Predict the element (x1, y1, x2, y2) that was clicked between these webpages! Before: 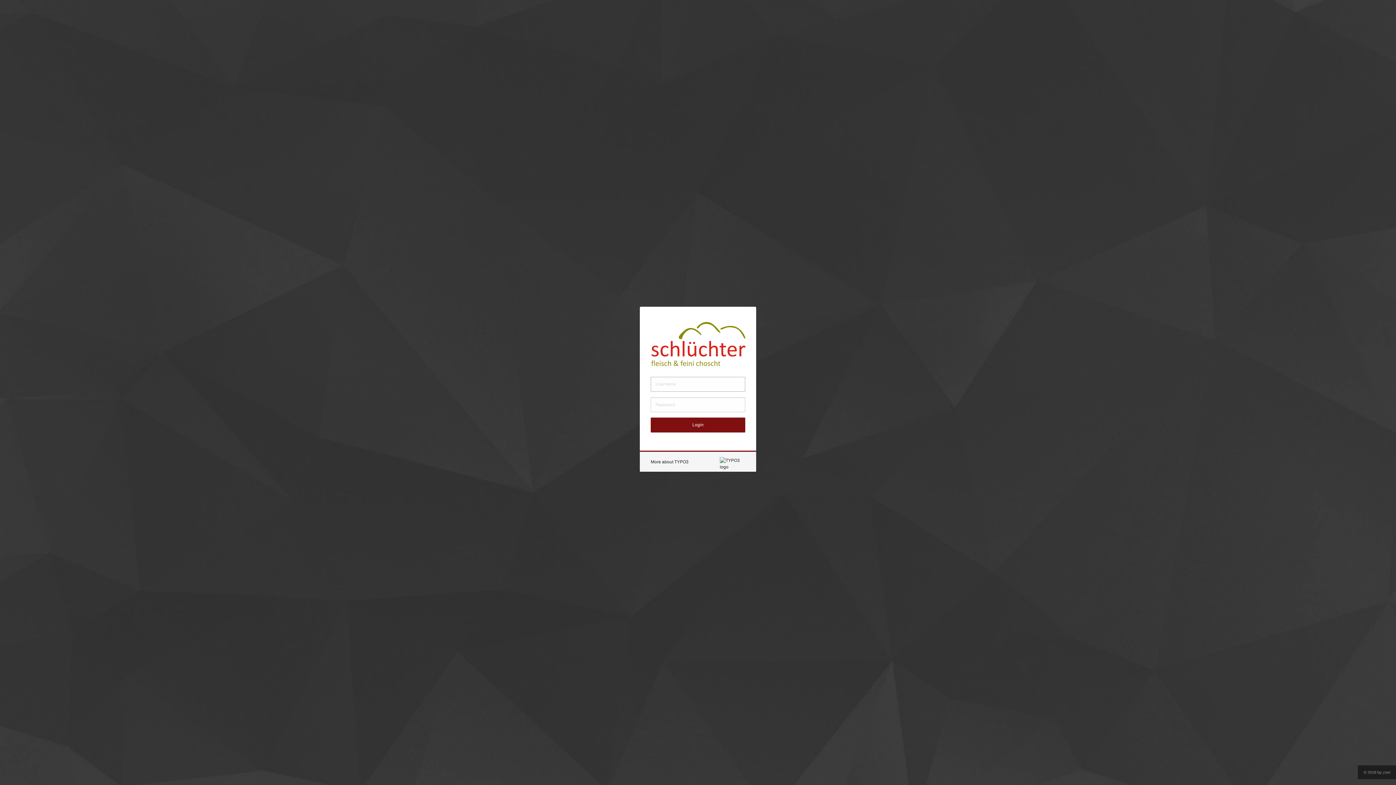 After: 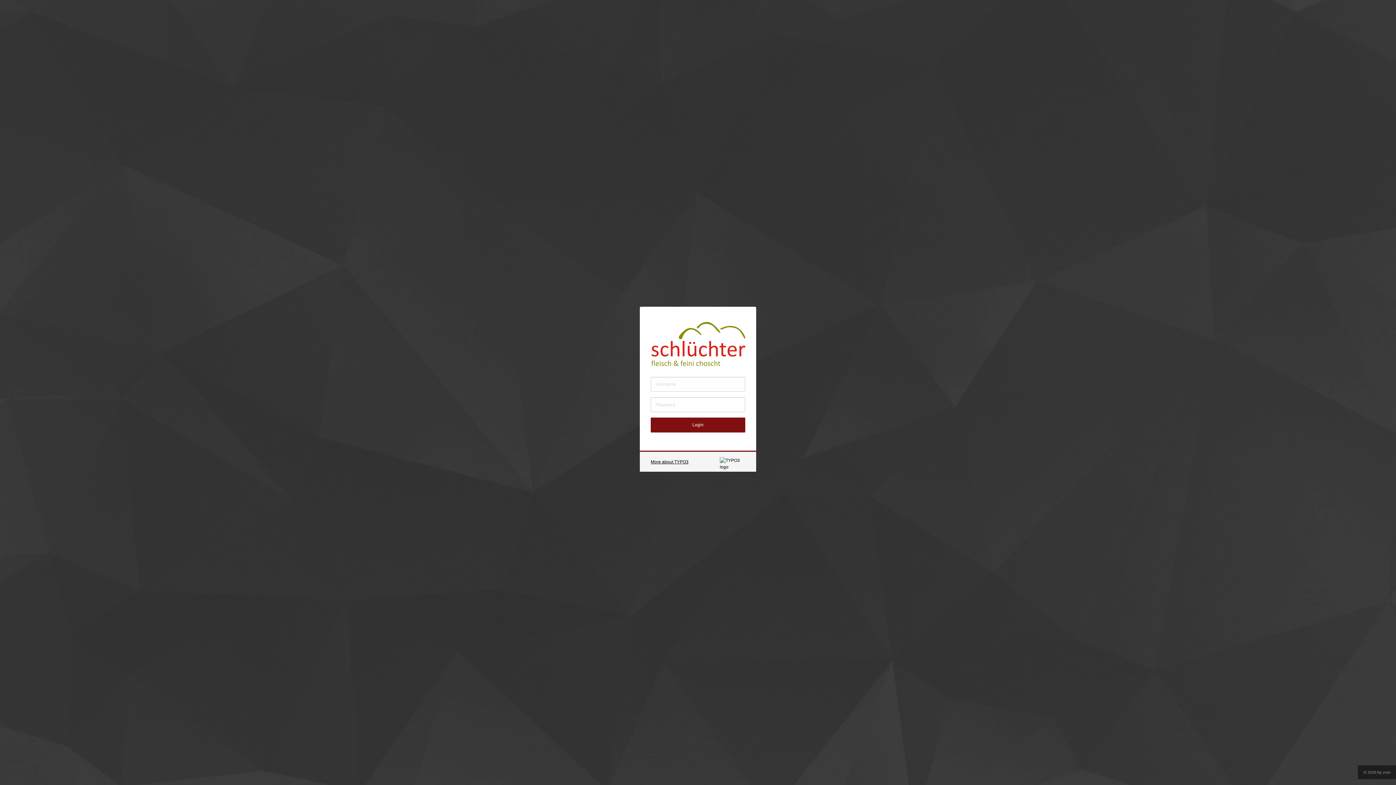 Action: label: More about TYPO3 bbox: (650, 459, 688, 464)